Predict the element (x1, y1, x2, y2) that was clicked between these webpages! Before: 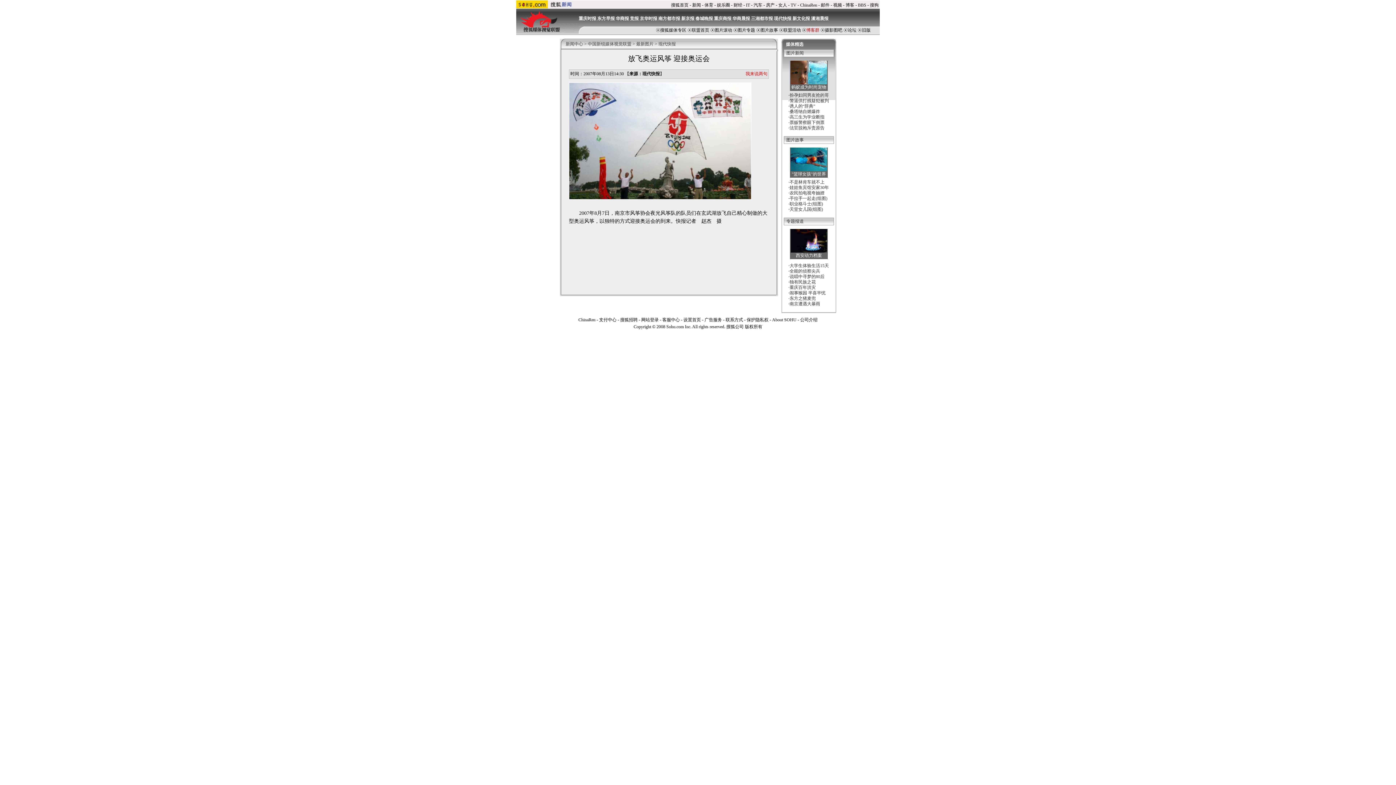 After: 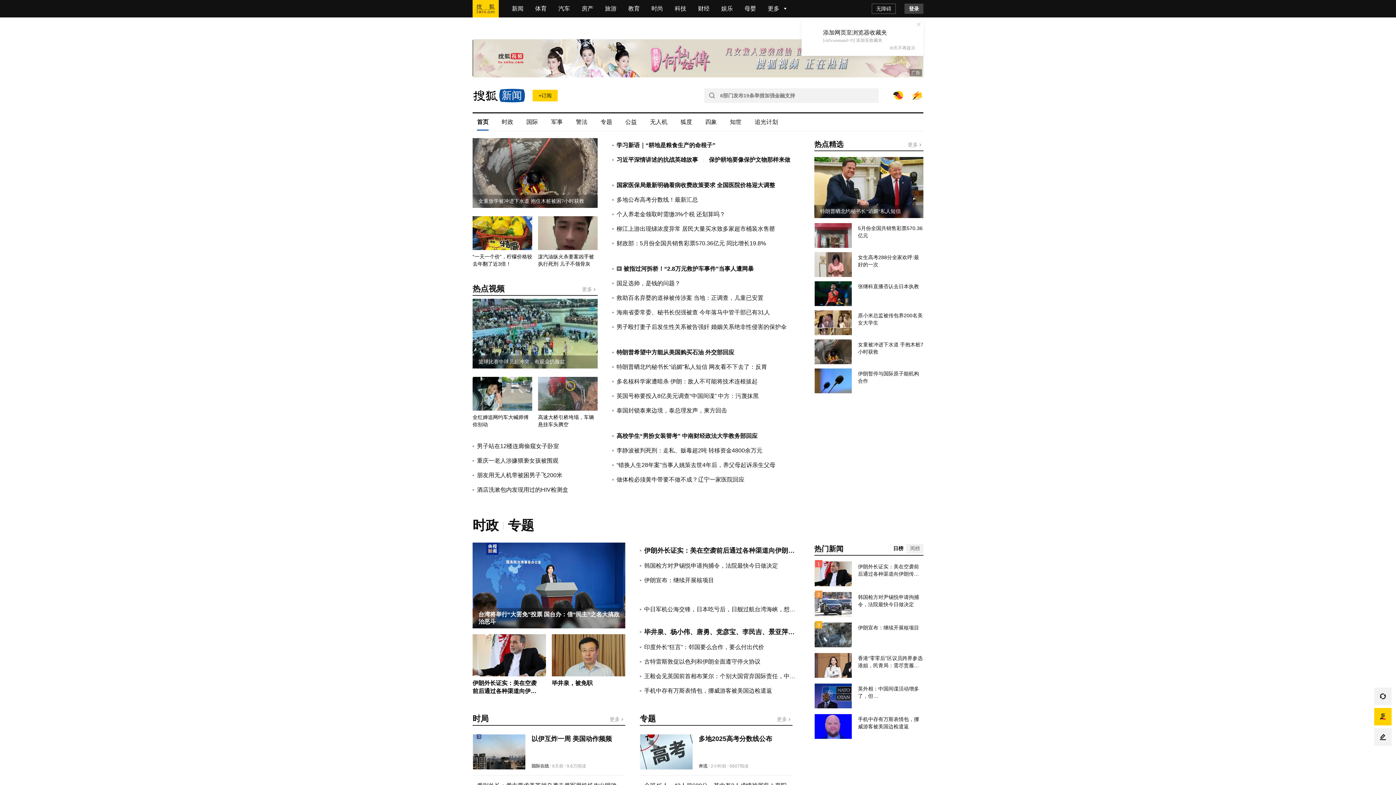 Action: label: 新闻中心 bbox: (565, 41, 583, 46)